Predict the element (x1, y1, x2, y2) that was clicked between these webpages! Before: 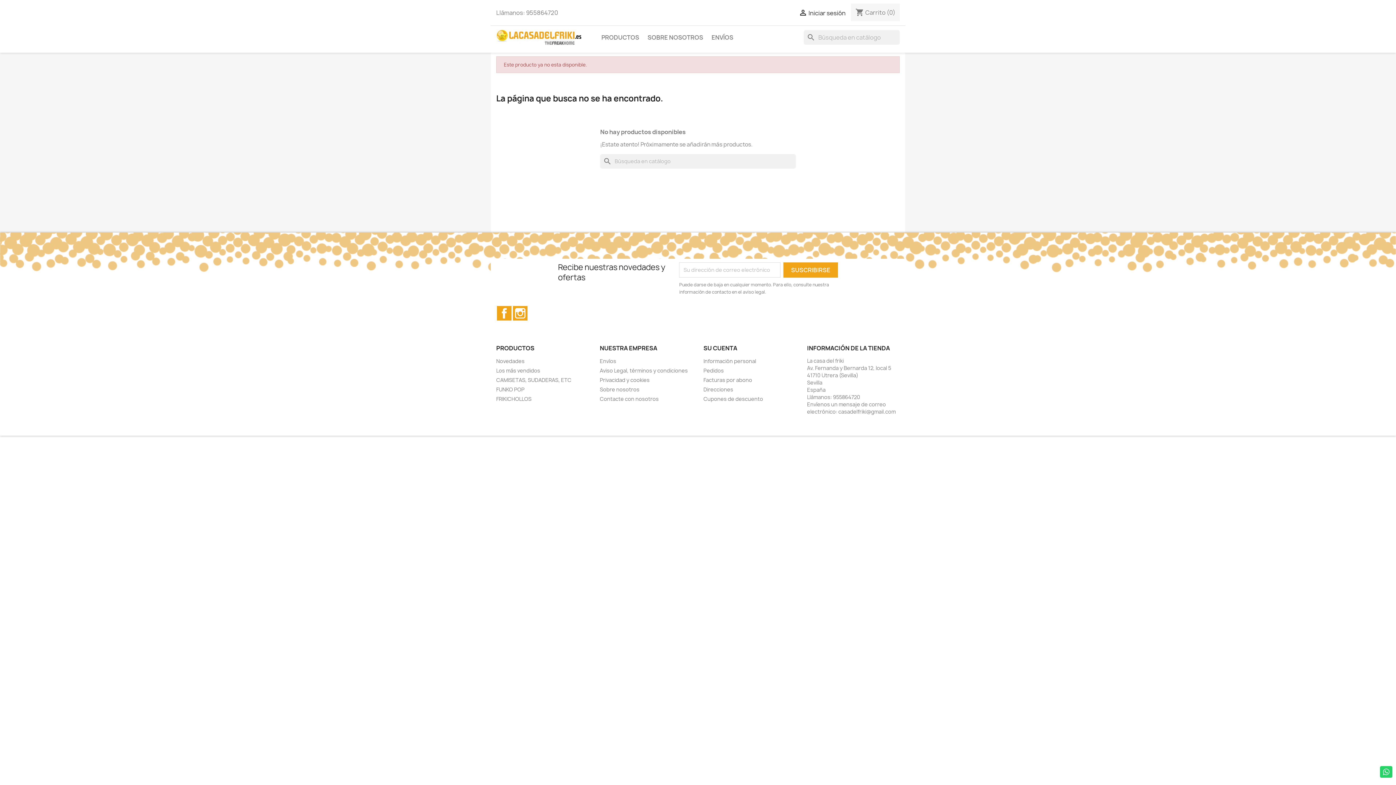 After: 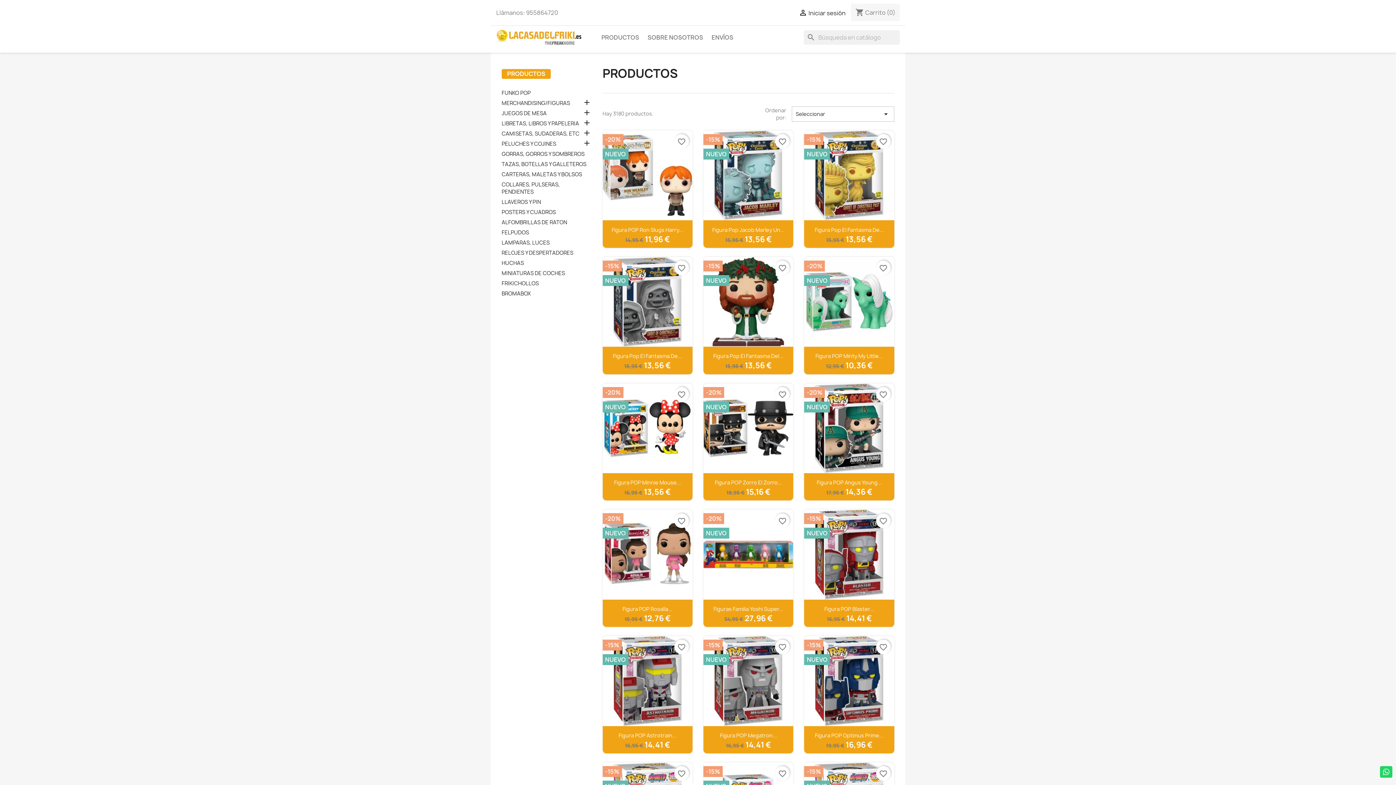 Action: label: PRODUCTOS bbox: (597, 30, 643, 44)